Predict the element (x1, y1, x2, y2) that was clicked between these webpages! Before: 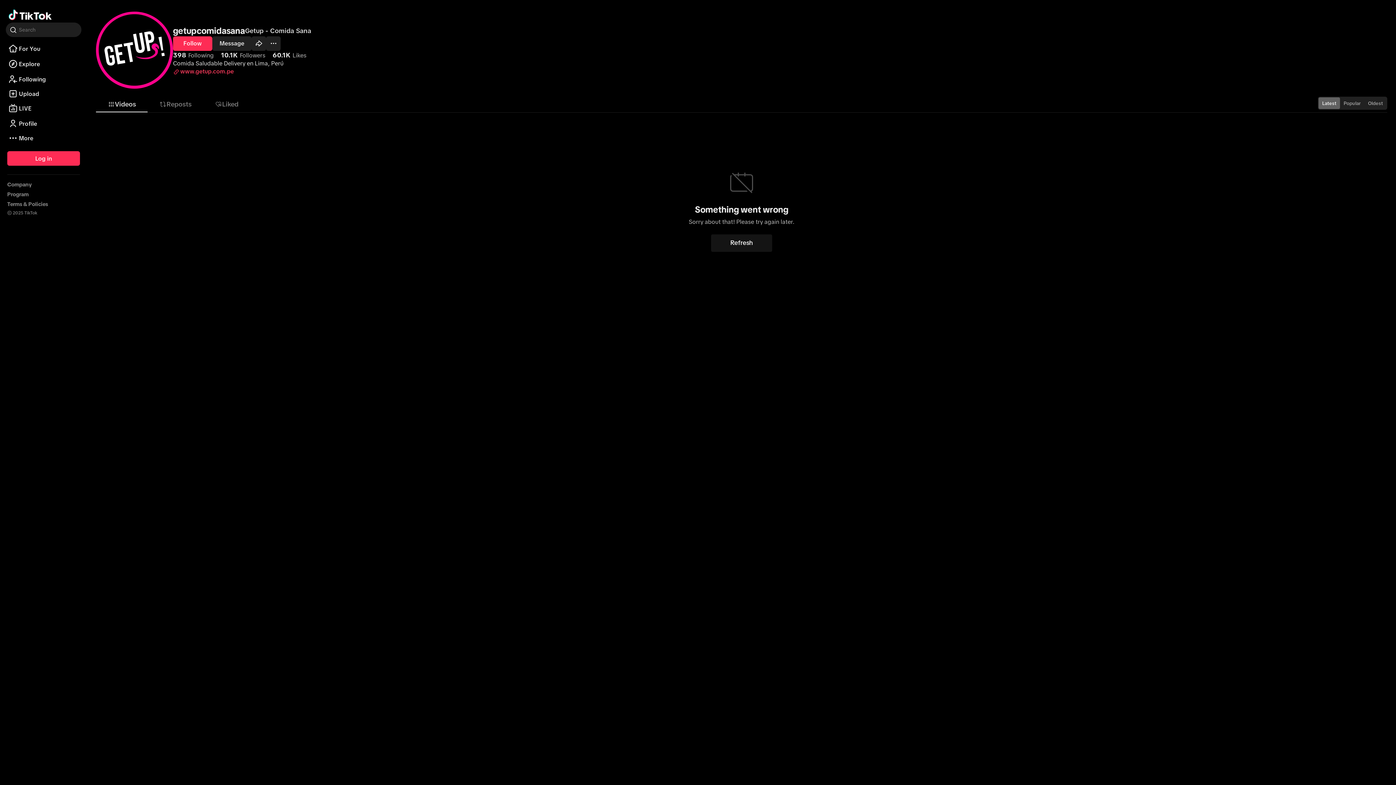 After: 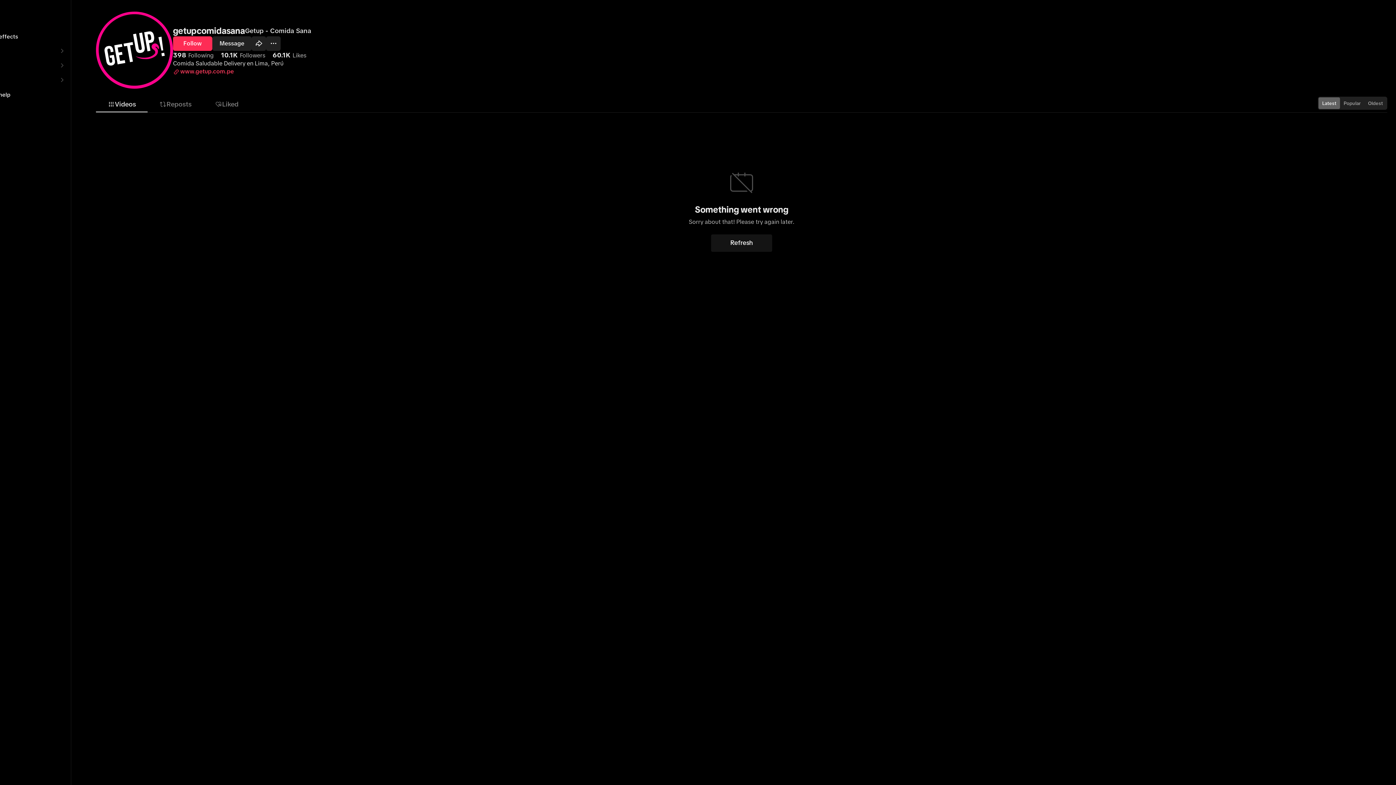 Action: bbox: (5, 130, 81, 145) label: More